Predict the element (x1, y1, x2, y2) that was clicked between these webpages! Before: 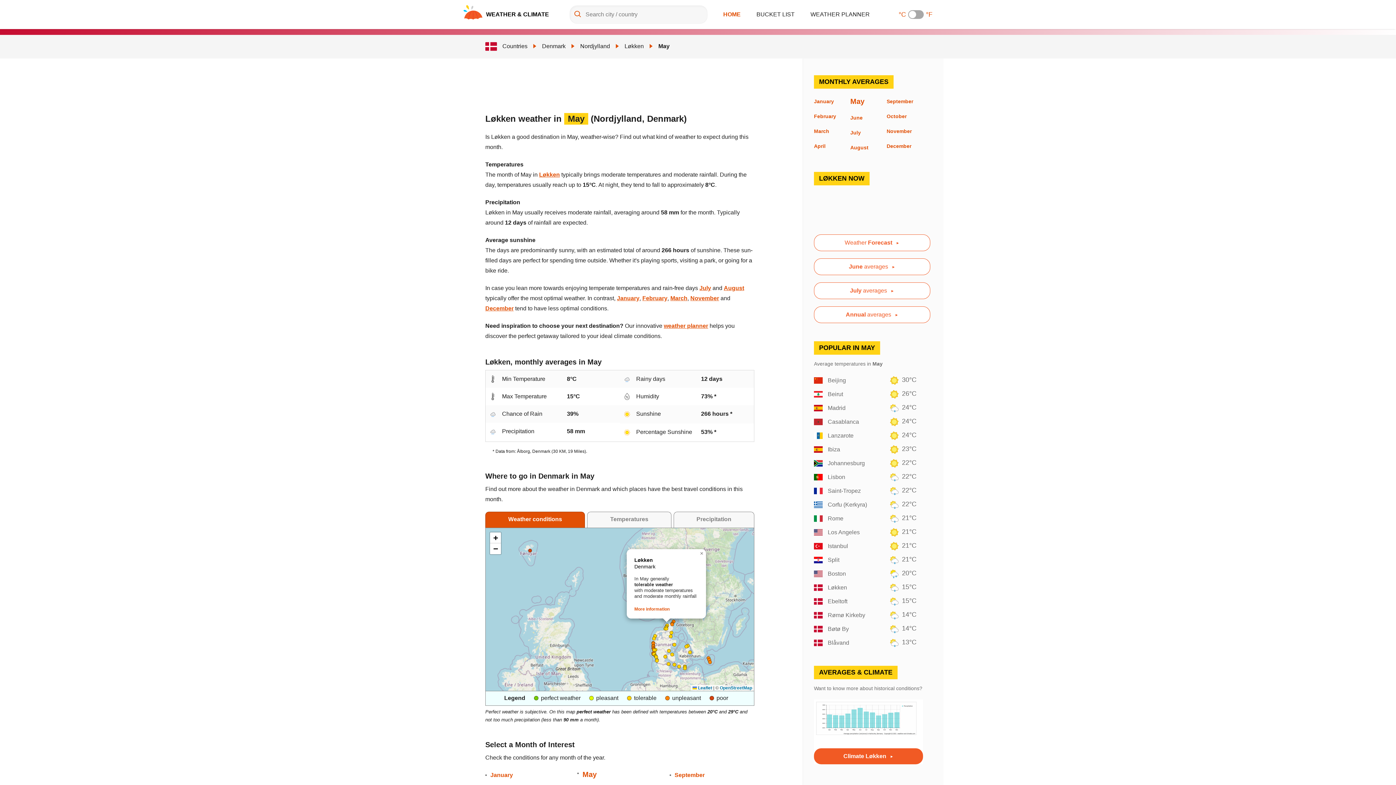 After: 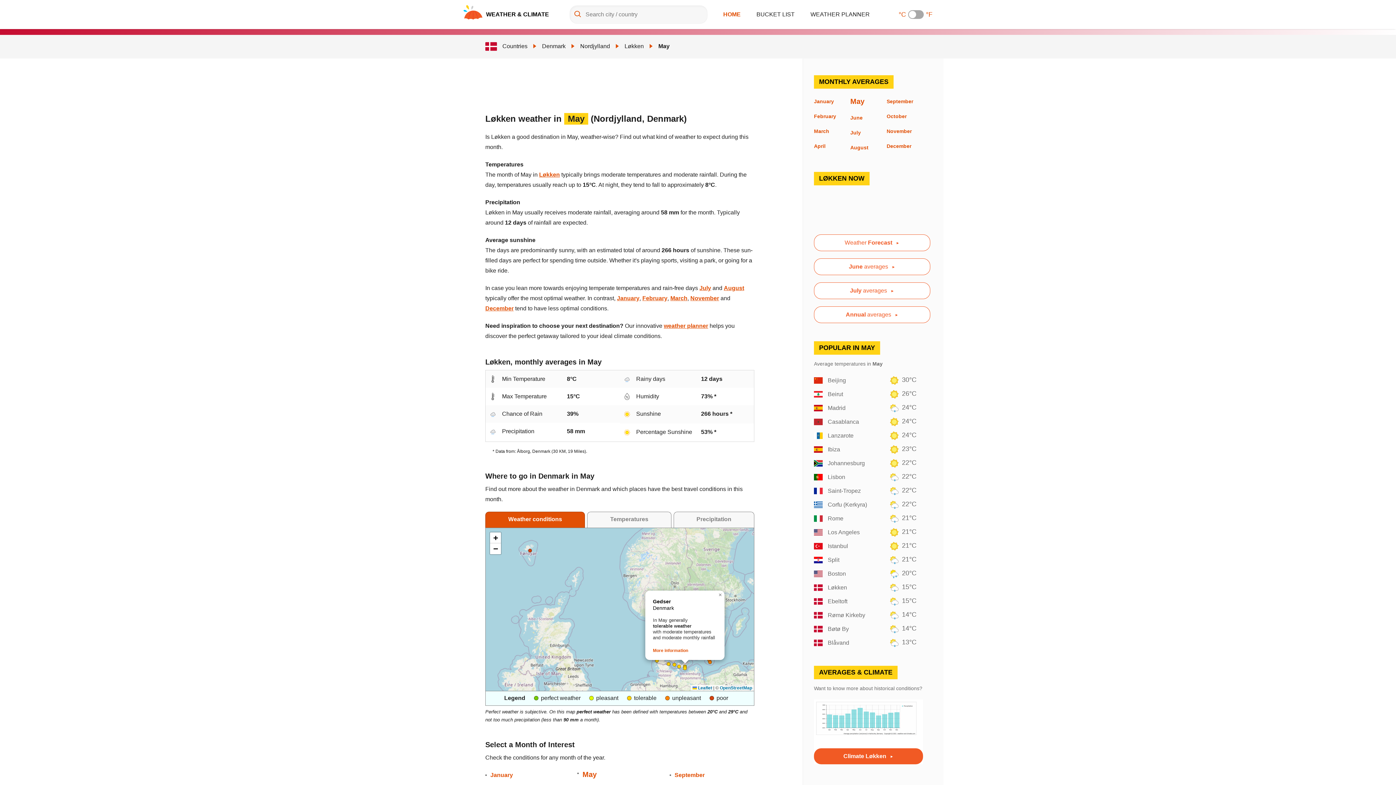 Action: bbox: (683, 666, 686, 670)